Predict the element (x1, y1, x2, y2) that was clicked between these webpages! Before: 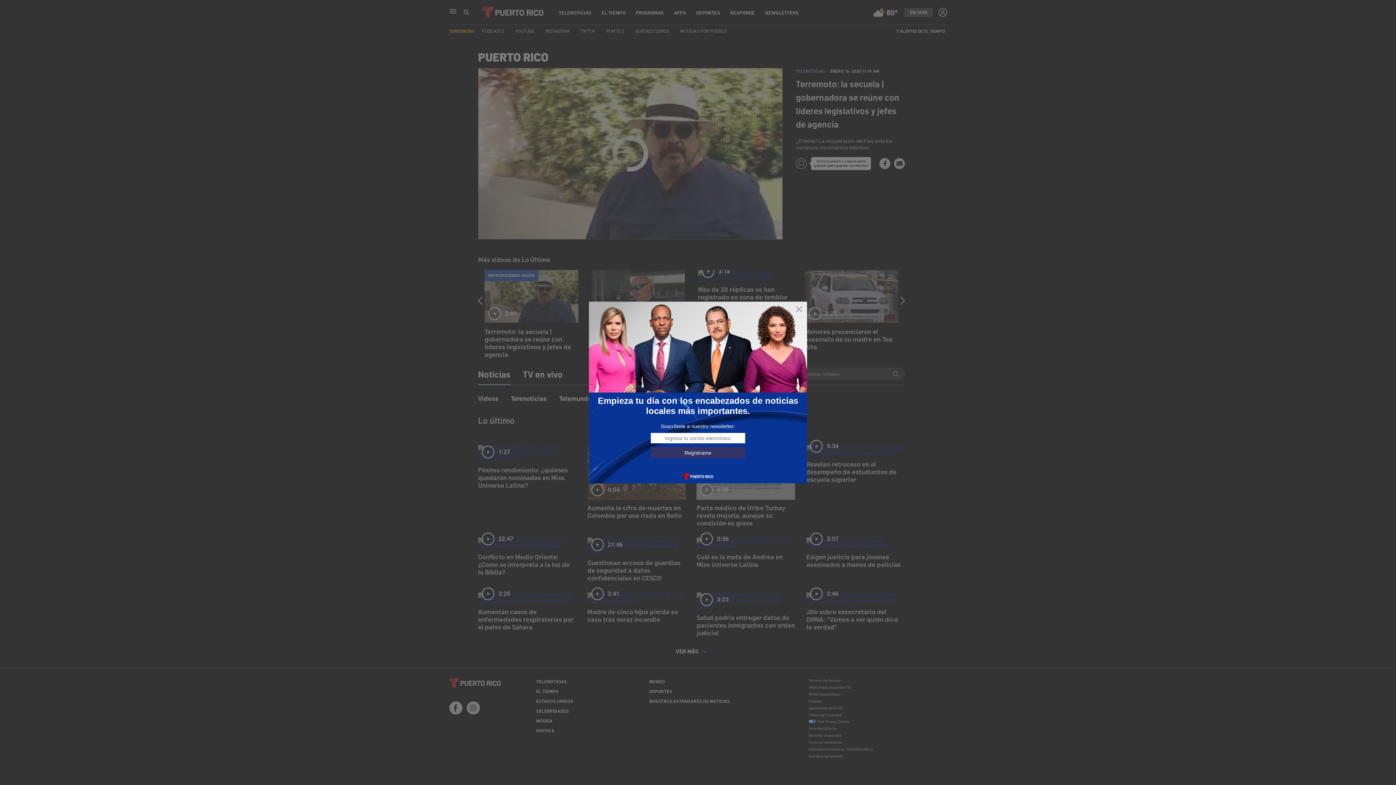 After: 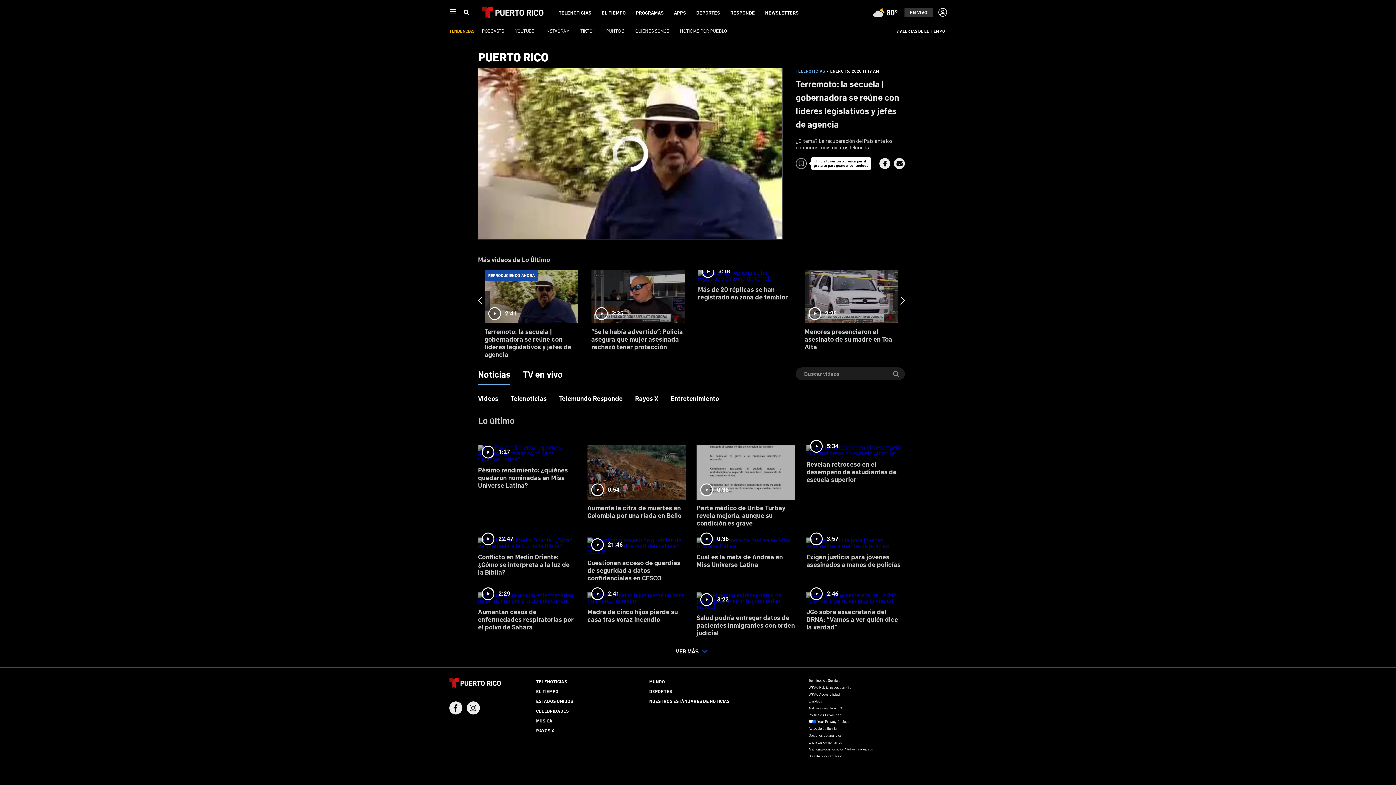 Action: bbox: (795, 305, 803, 313)